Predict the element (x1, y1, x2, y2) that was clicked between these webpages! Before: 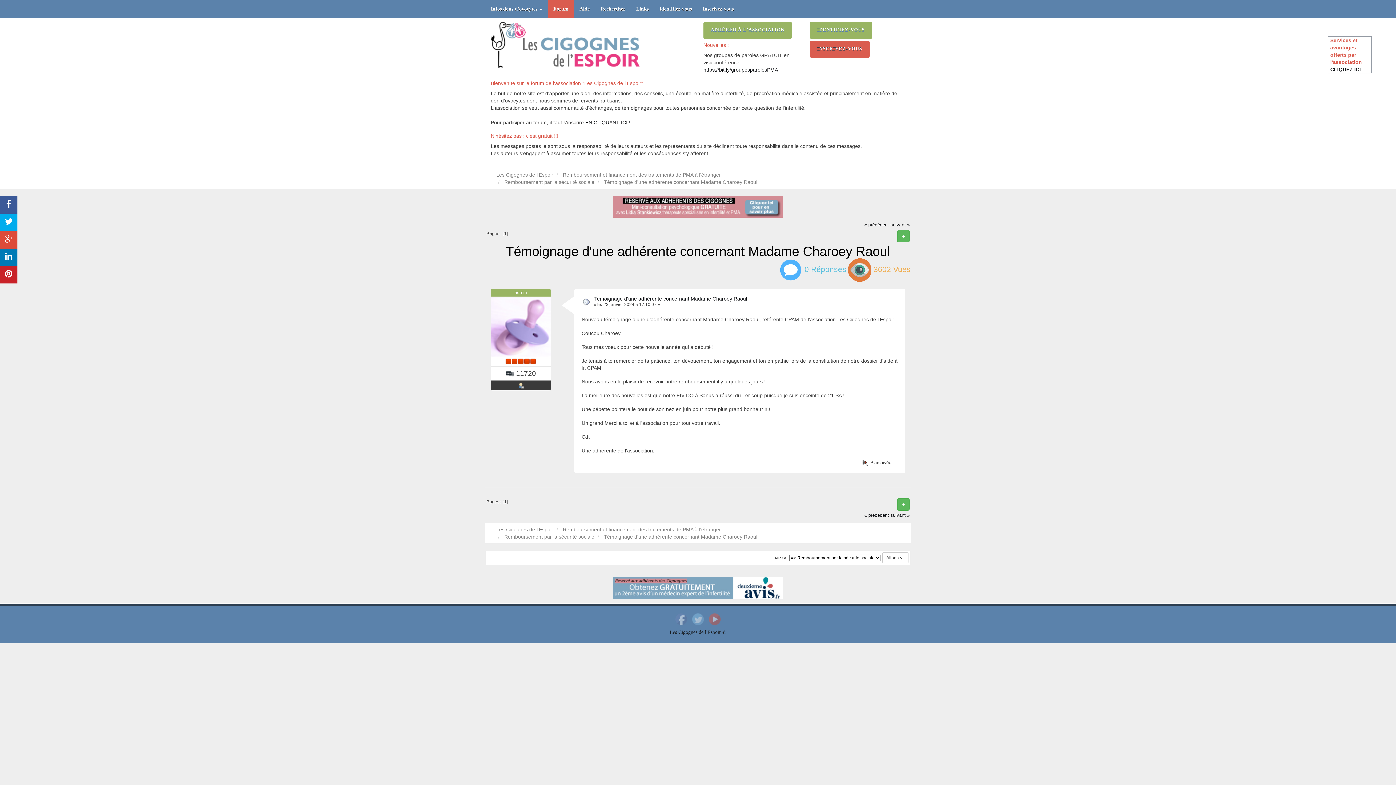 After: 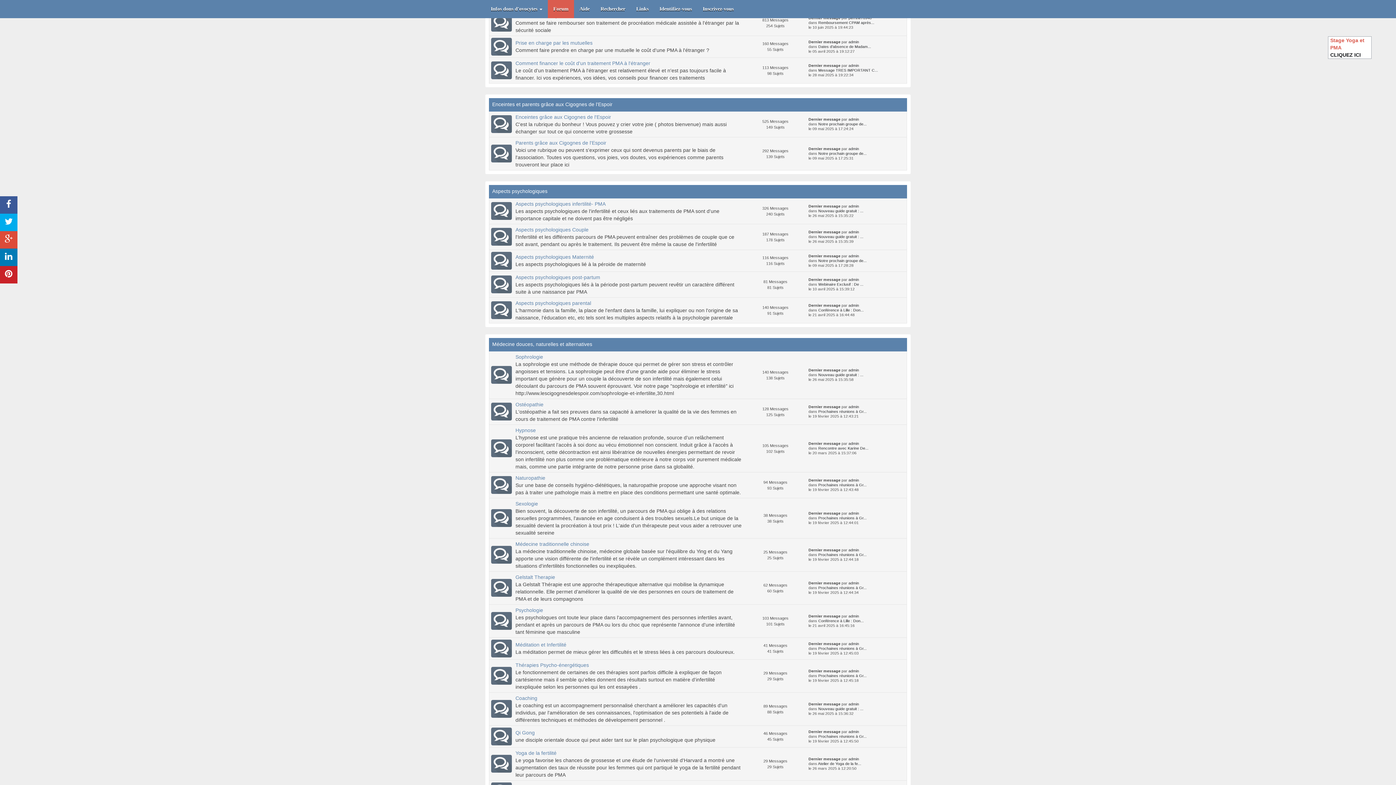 Action: bbox: (562, 527, 721, 532) label: Remboursement et financement des traitements de PMA à l'étranger